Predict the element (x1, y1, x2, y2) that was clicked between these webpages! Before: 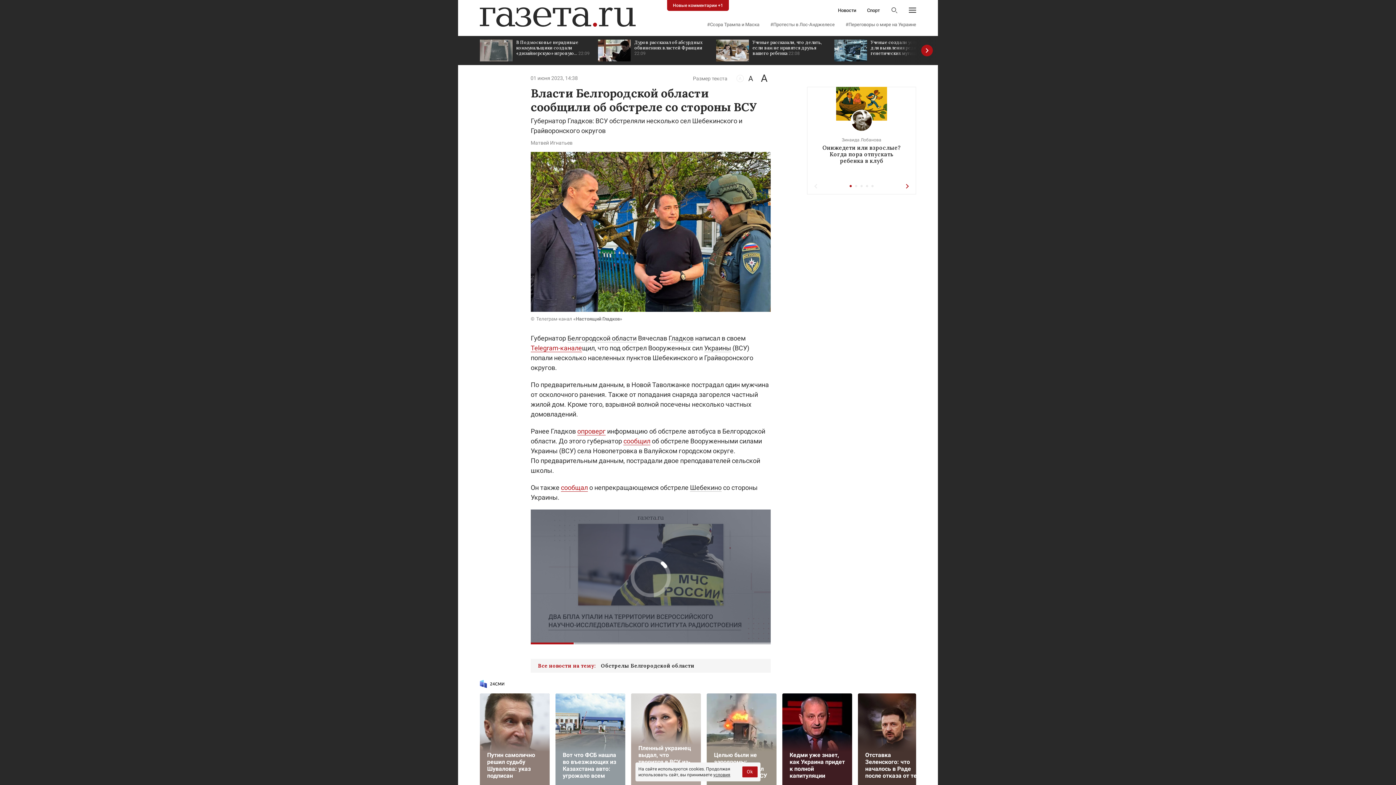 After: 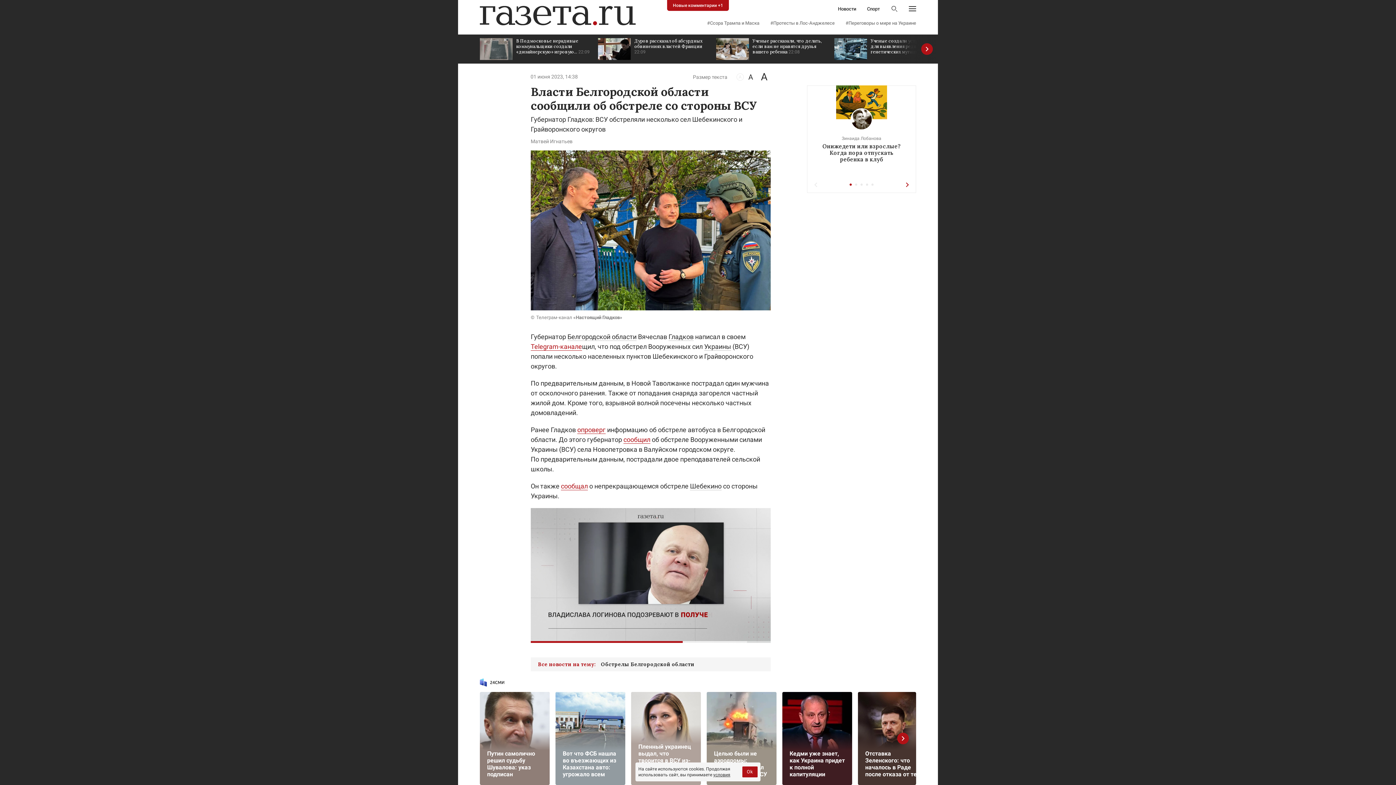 Action: bbox: (706, 693, 776, 786) label: Целью были не аэродромы: раскрыт замысел налета дронов ВСУ